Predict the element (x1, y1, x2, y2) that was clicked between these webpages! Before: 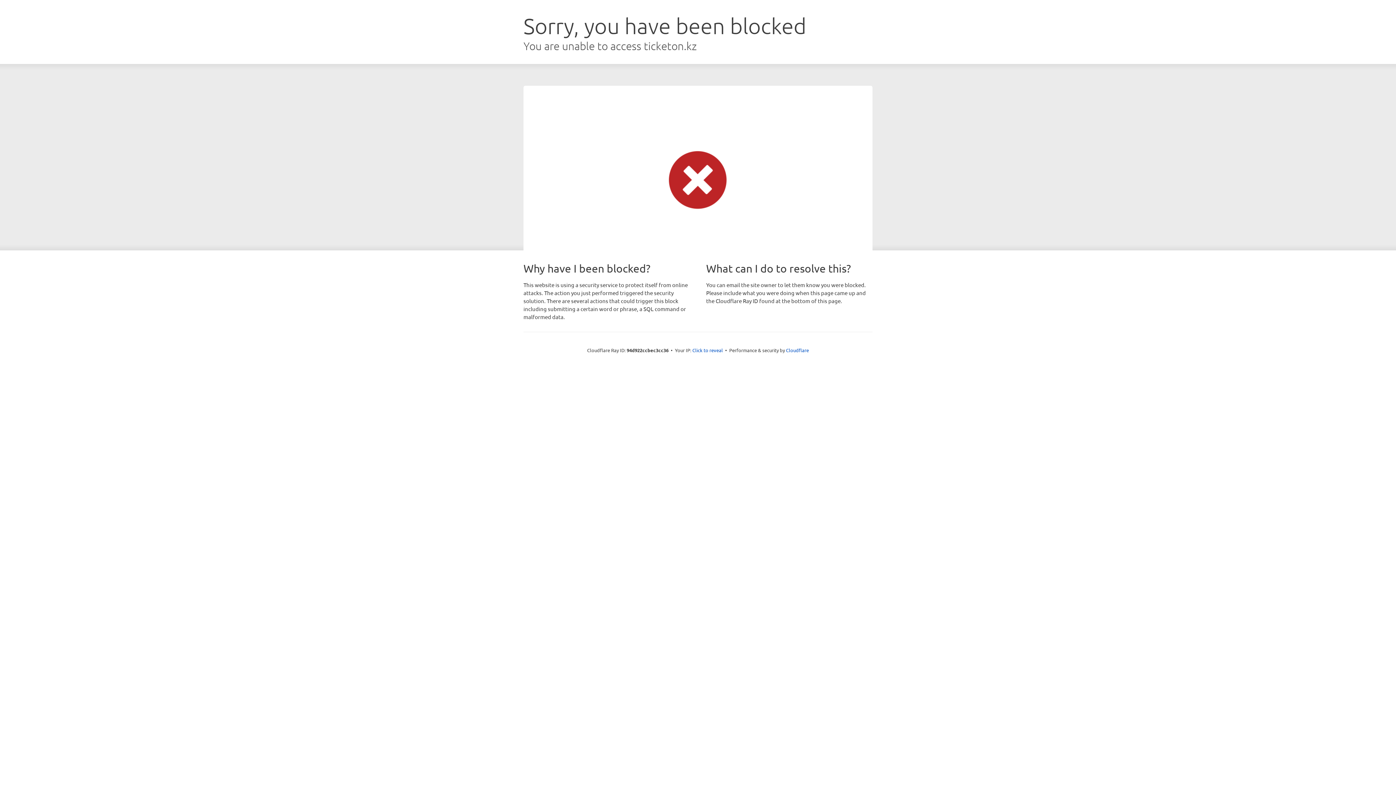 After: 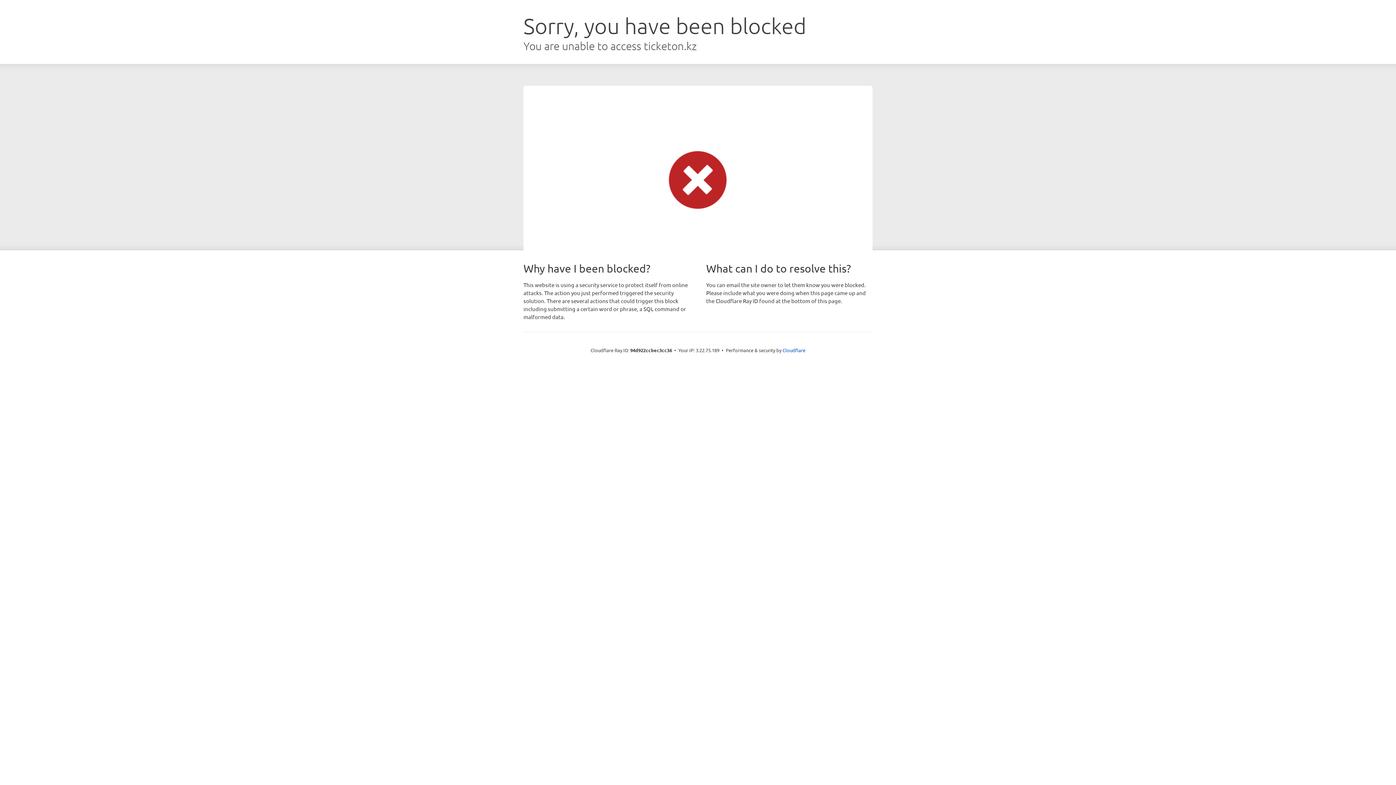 Action: bbox: (692, 346, 723, 353) label: Click to reveal